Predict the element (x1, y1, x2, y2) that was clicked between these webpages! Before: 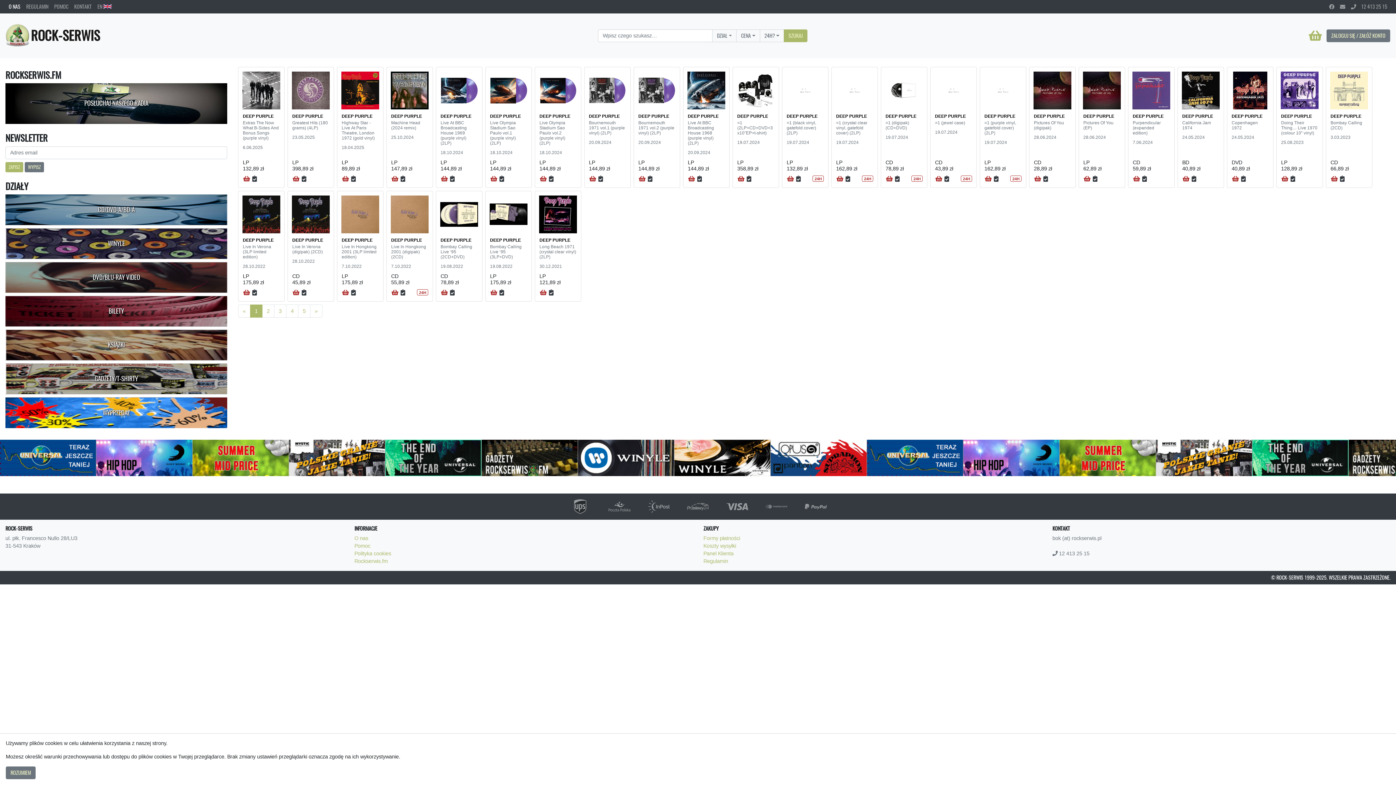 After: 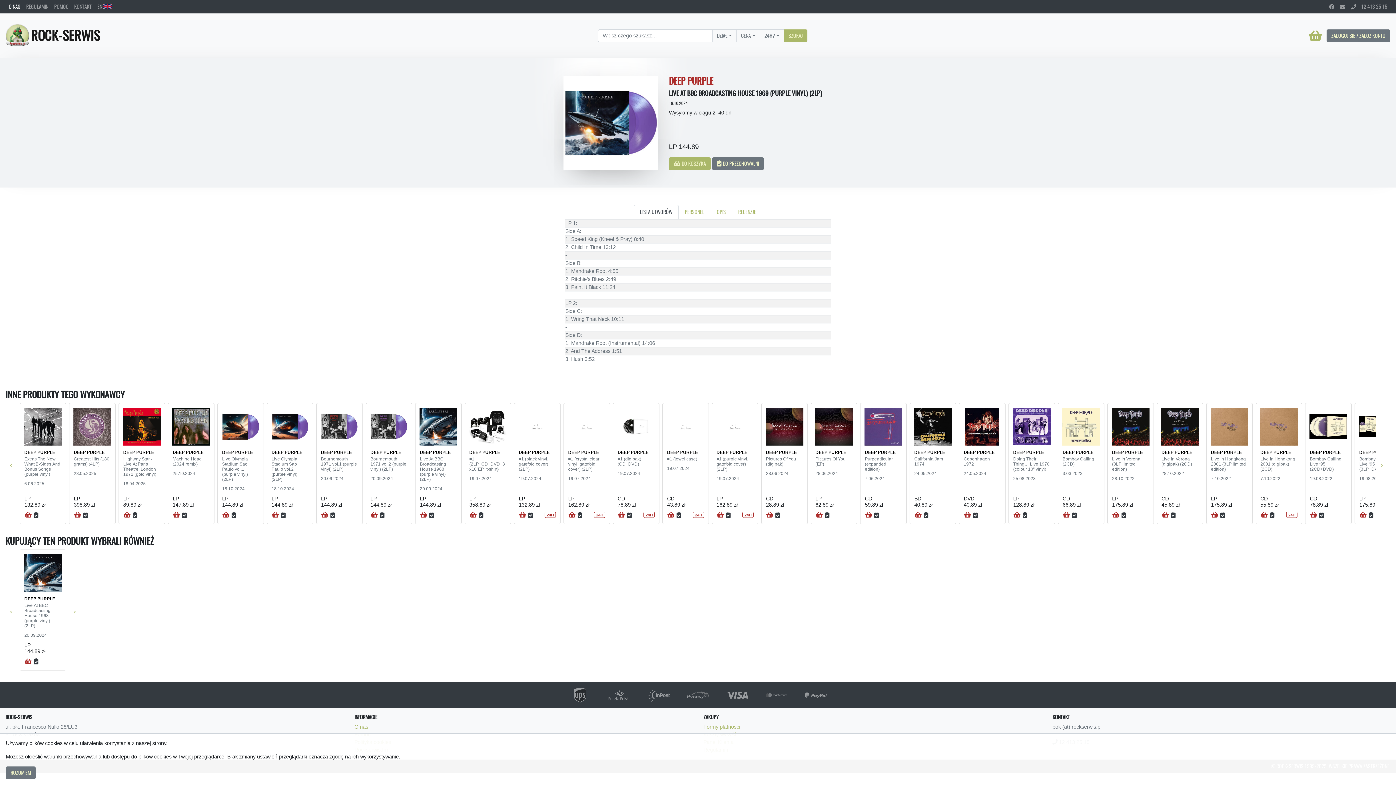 Action: bbox: (436, 67, 482, 113)